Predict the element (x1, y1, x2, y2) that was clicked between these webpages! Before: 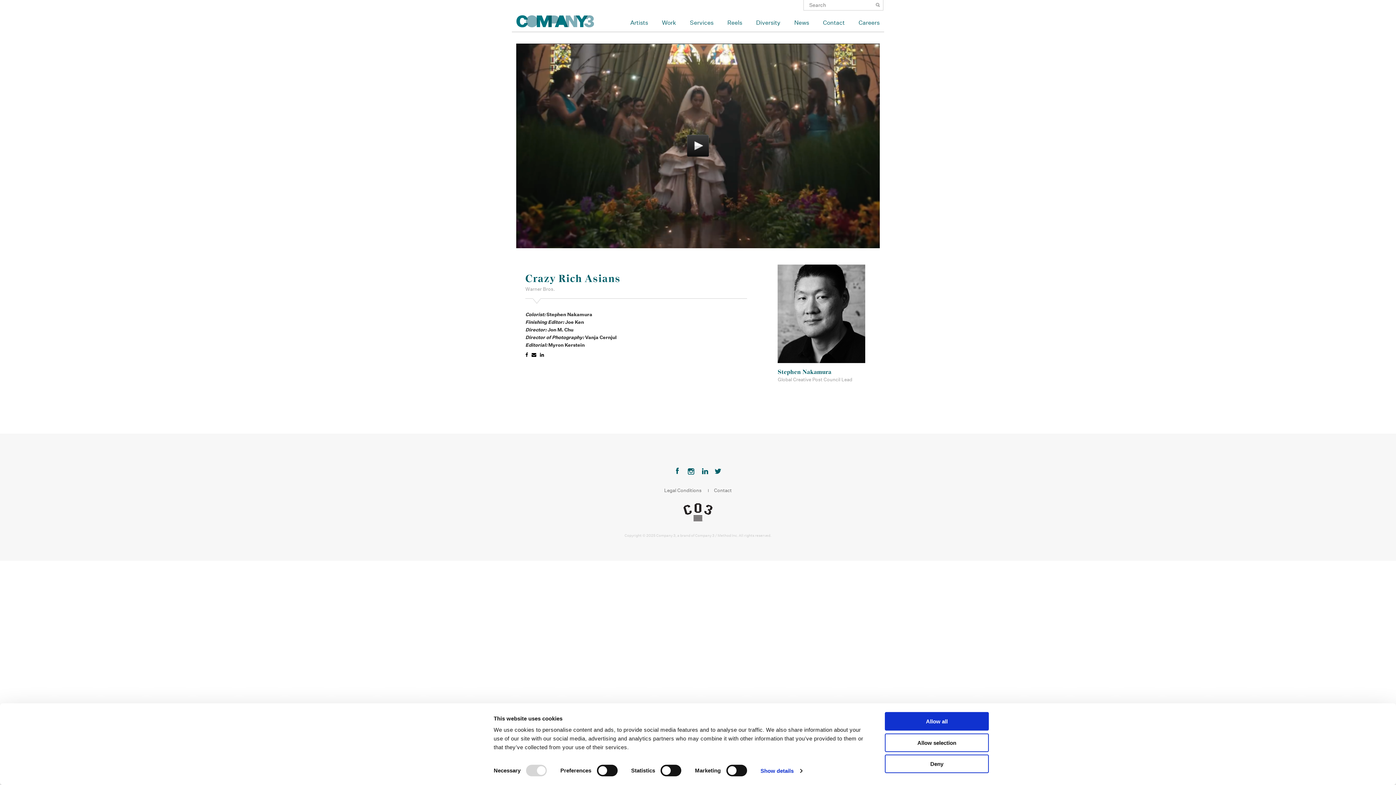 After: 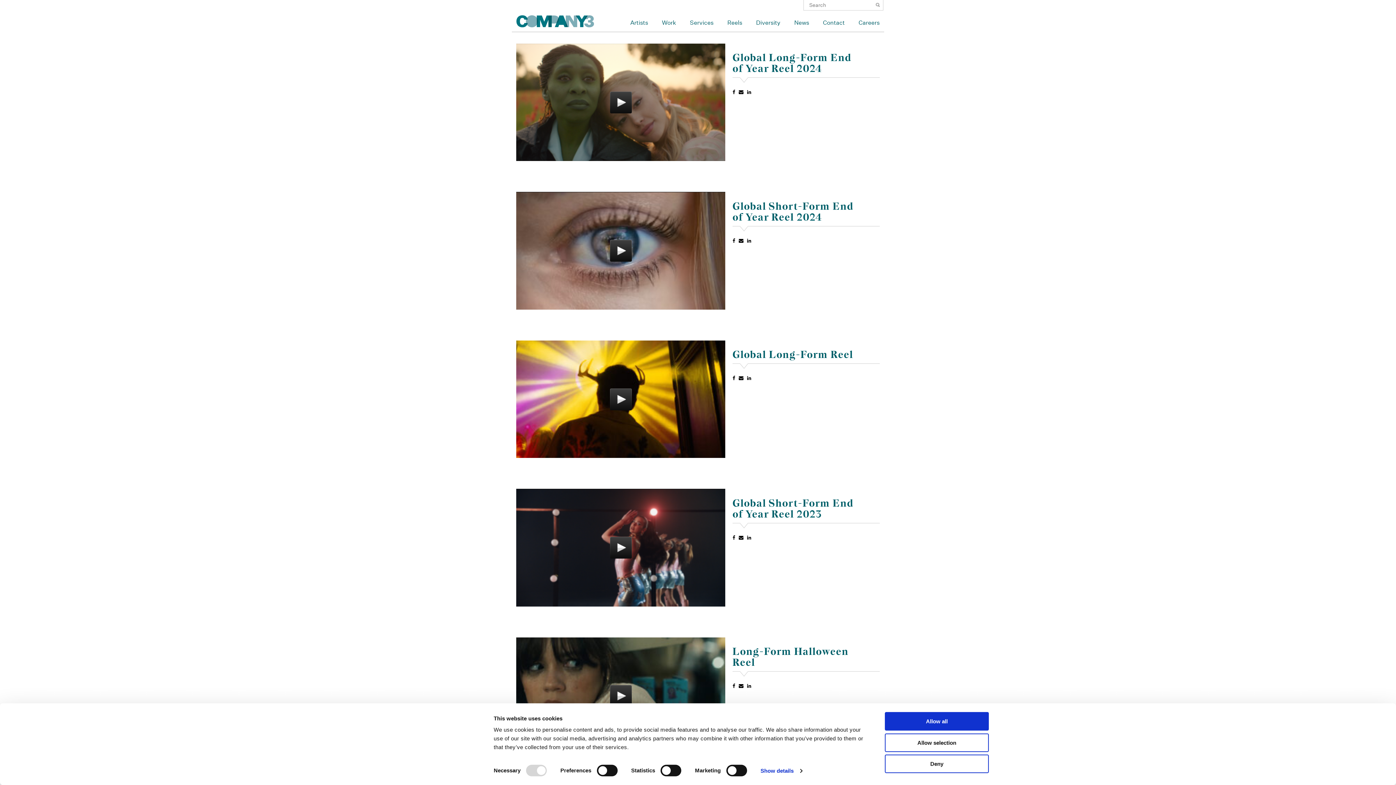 Action: label: Reels bbox: (727, 19, 742, 26)